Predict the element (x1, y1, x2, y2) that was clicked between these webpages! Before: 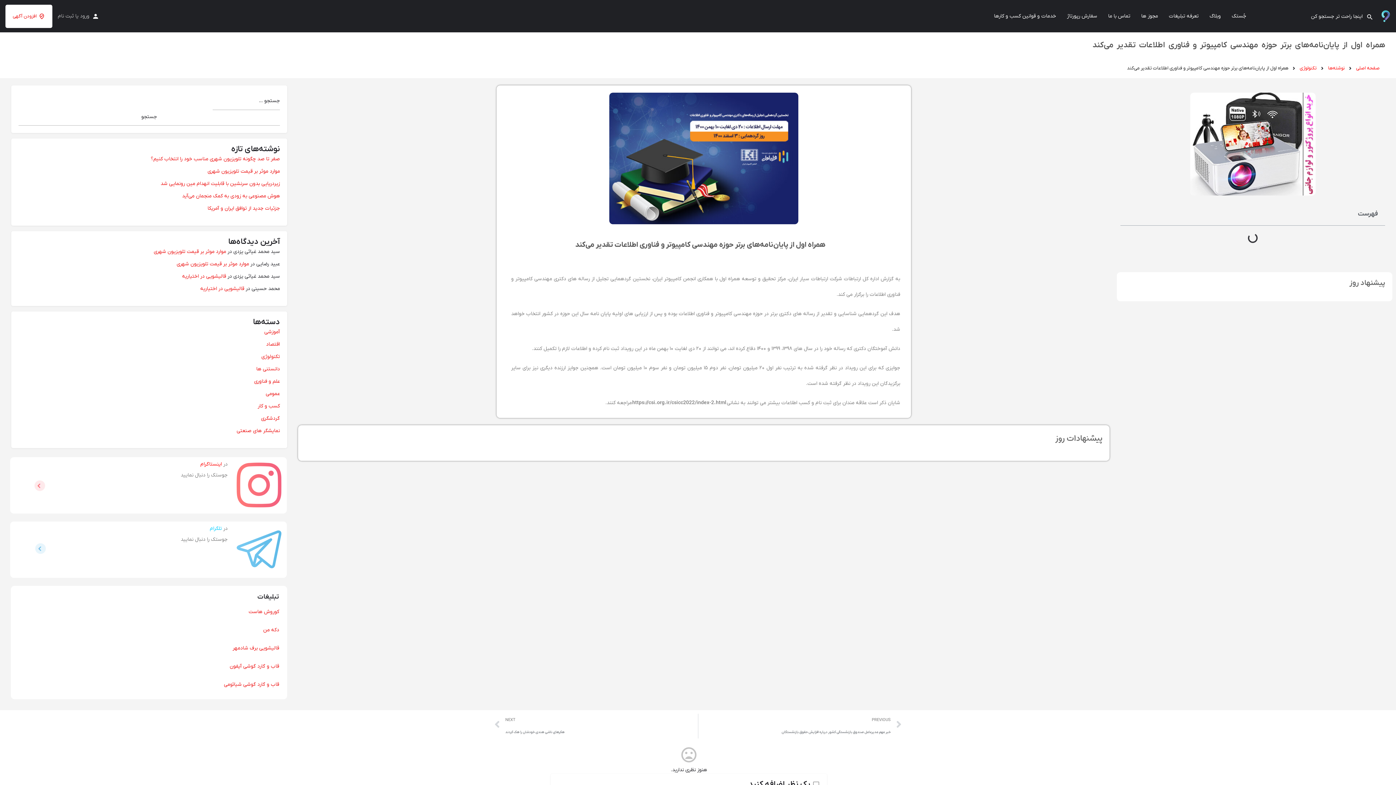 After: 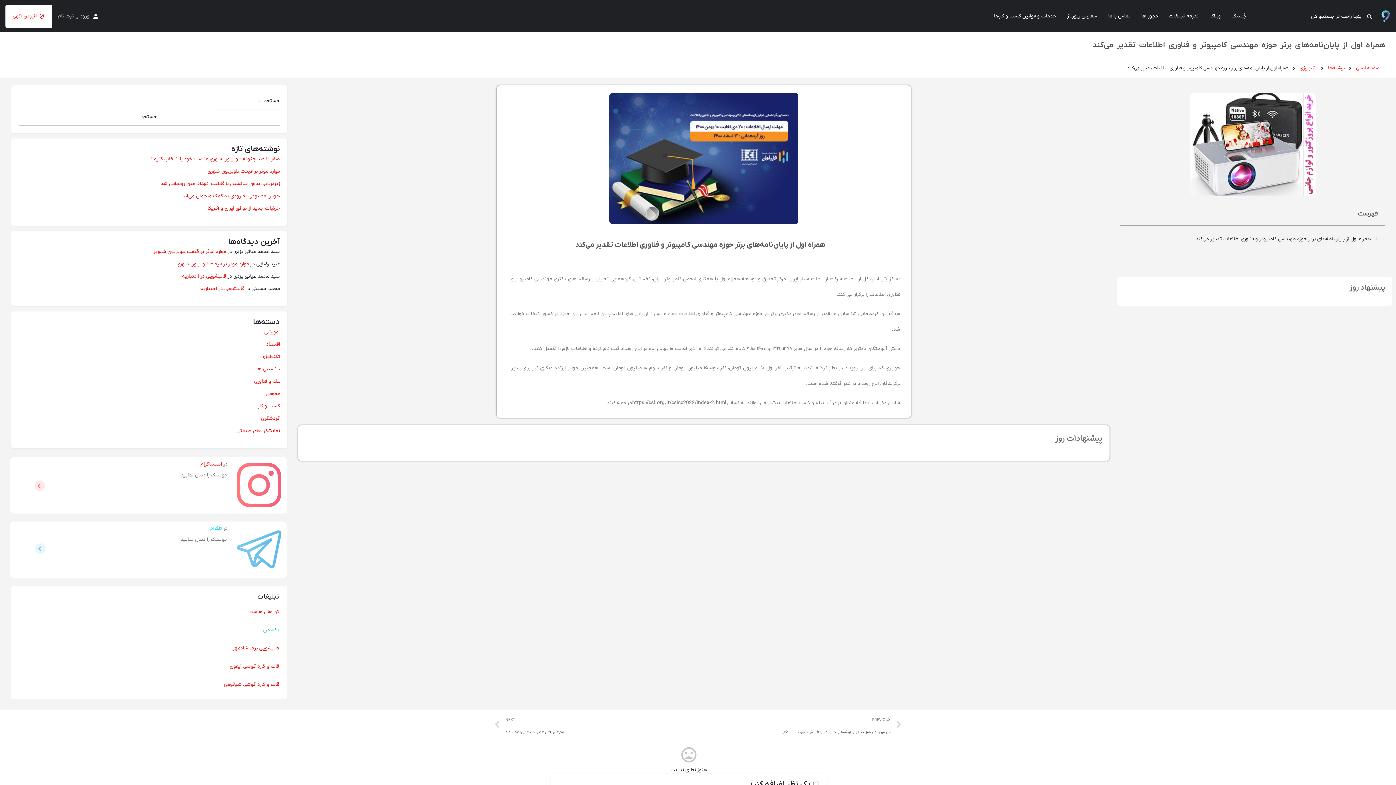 Action: bbox: (263, 626, 279, 633) label: دکه من